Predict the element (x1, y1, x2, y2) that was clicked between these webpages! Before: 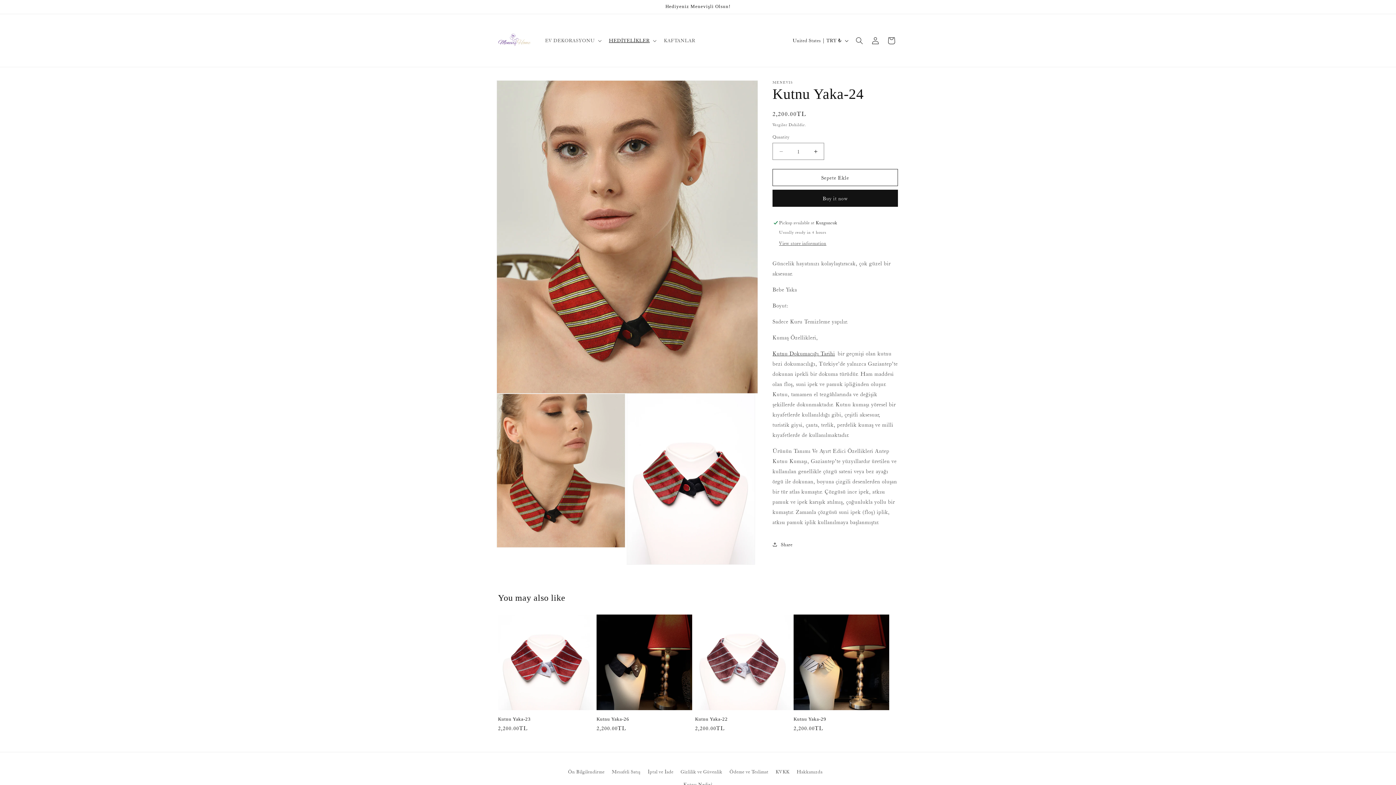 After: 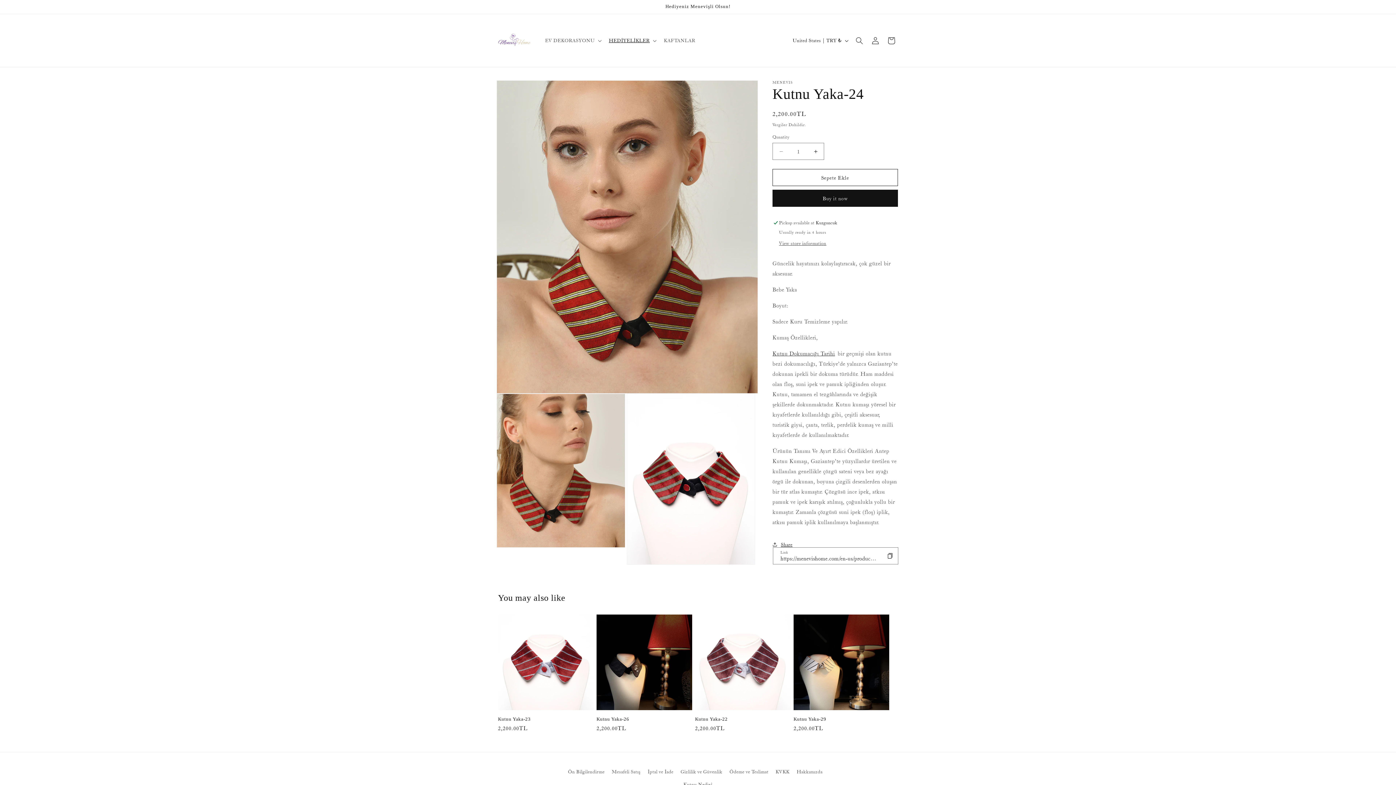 Action: bbox: (772, 536, 792, 552) label: Share